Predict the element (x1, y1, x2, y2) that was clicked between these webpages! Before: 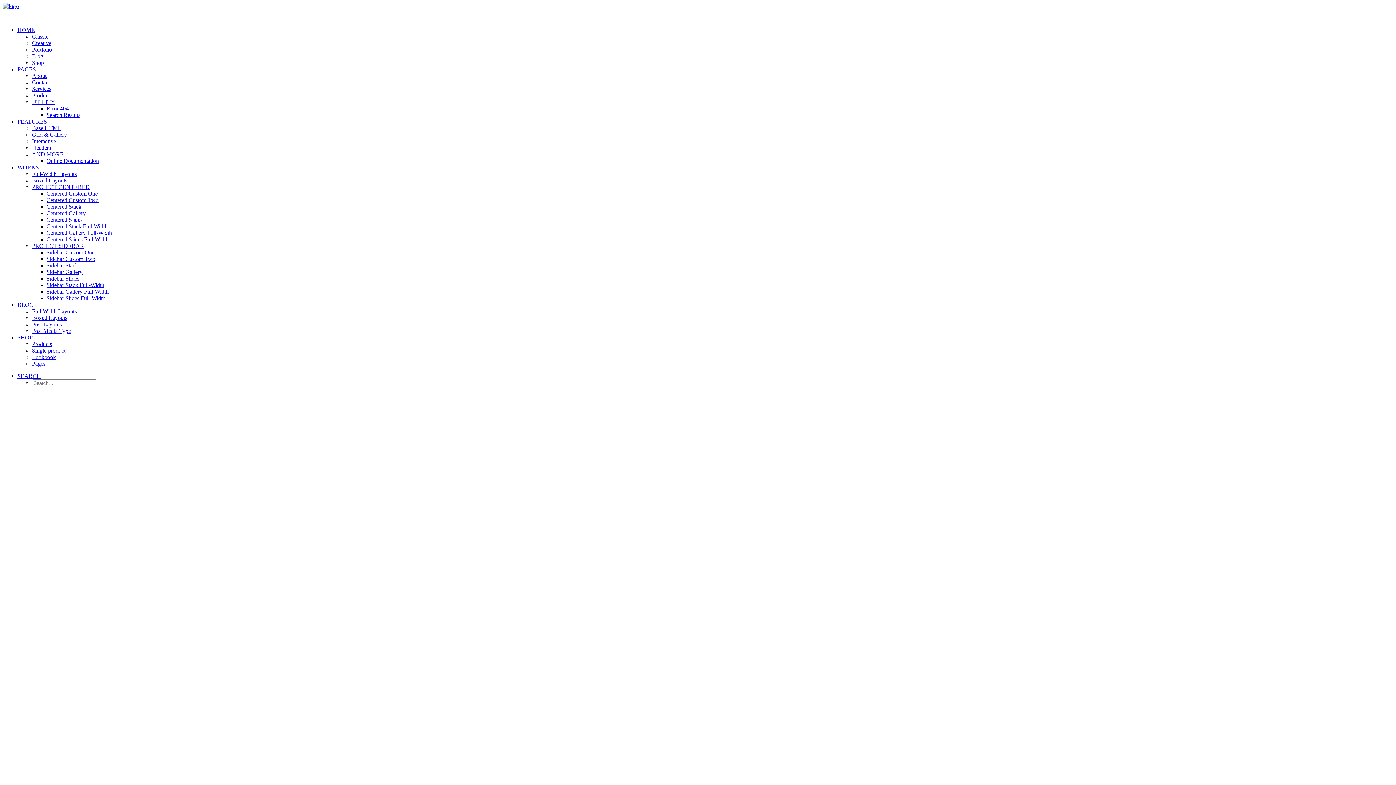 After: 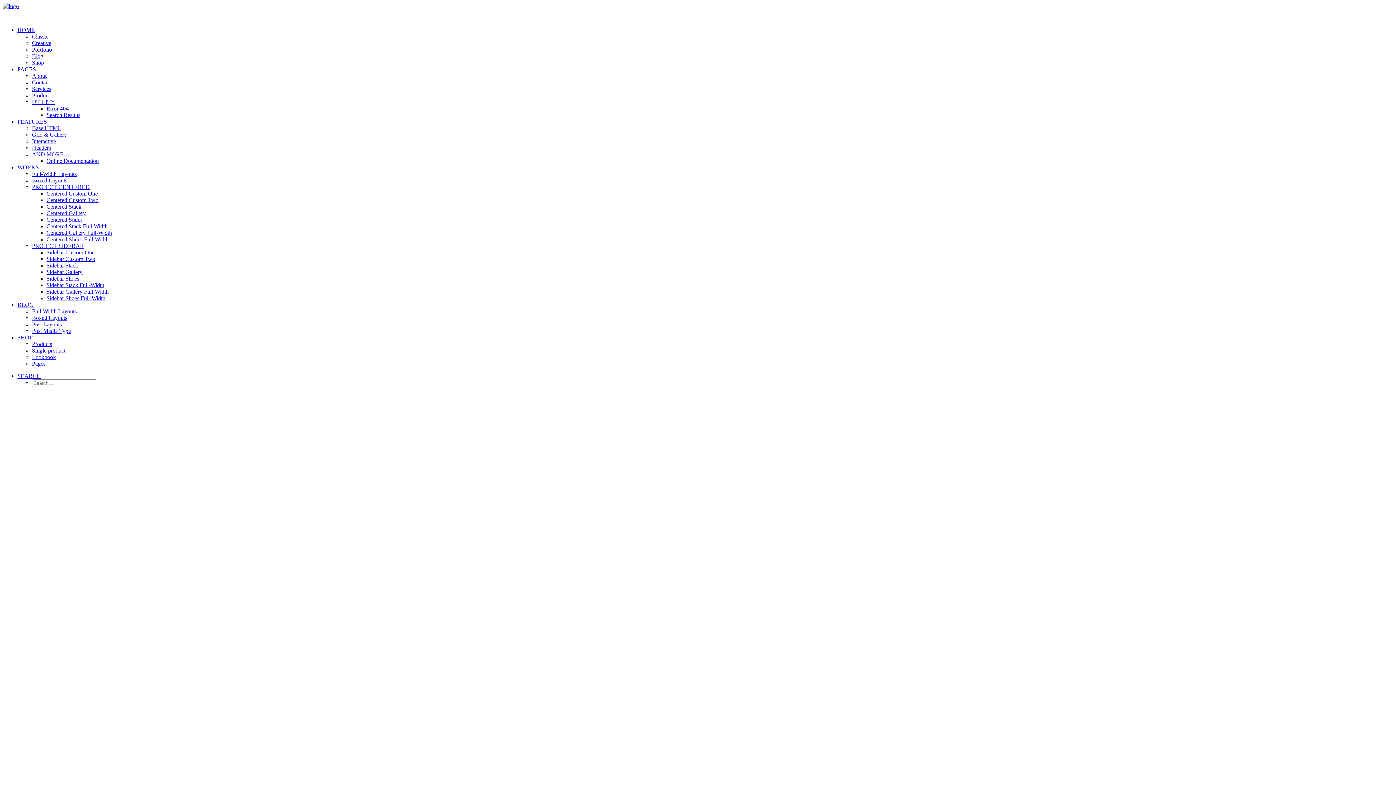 Action: bbox: (32, 341, 52, 347) label: Products